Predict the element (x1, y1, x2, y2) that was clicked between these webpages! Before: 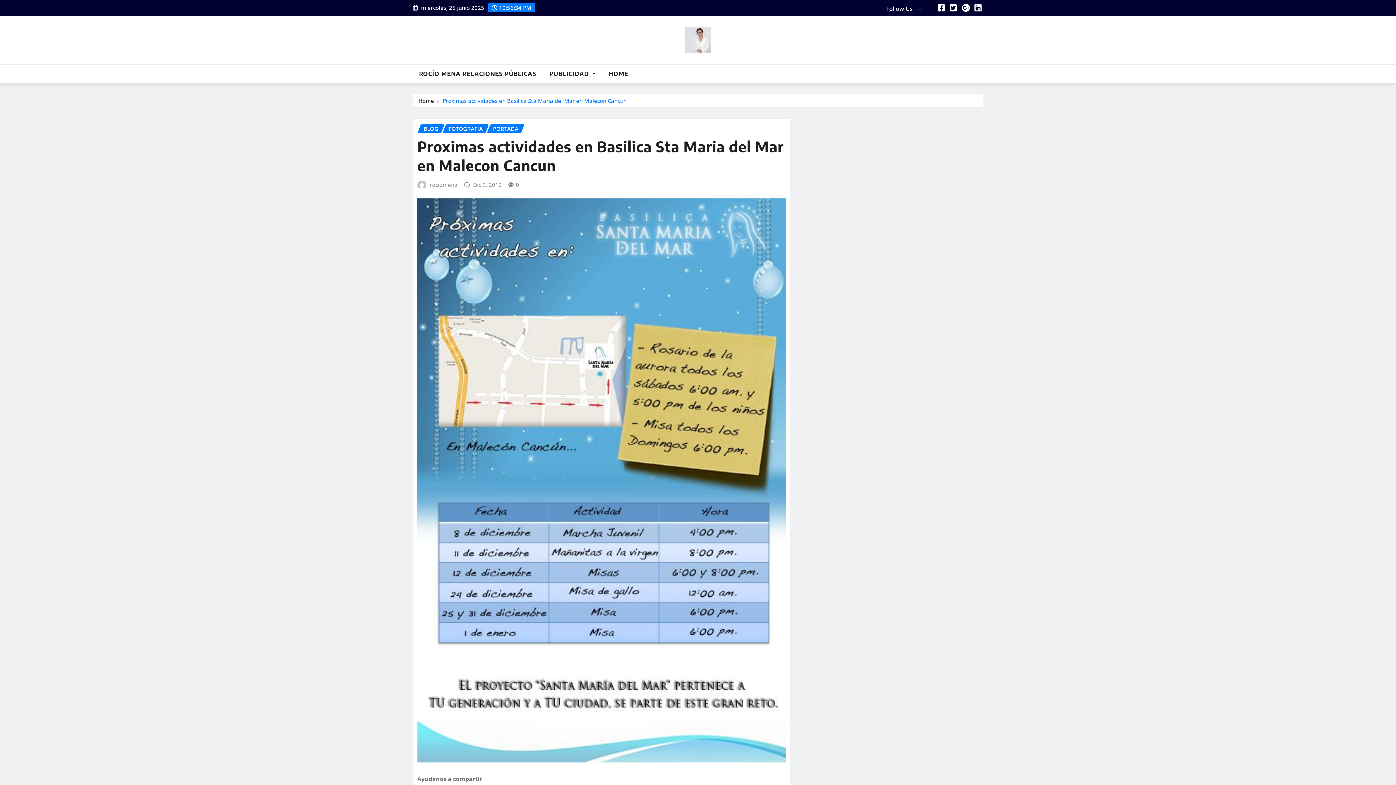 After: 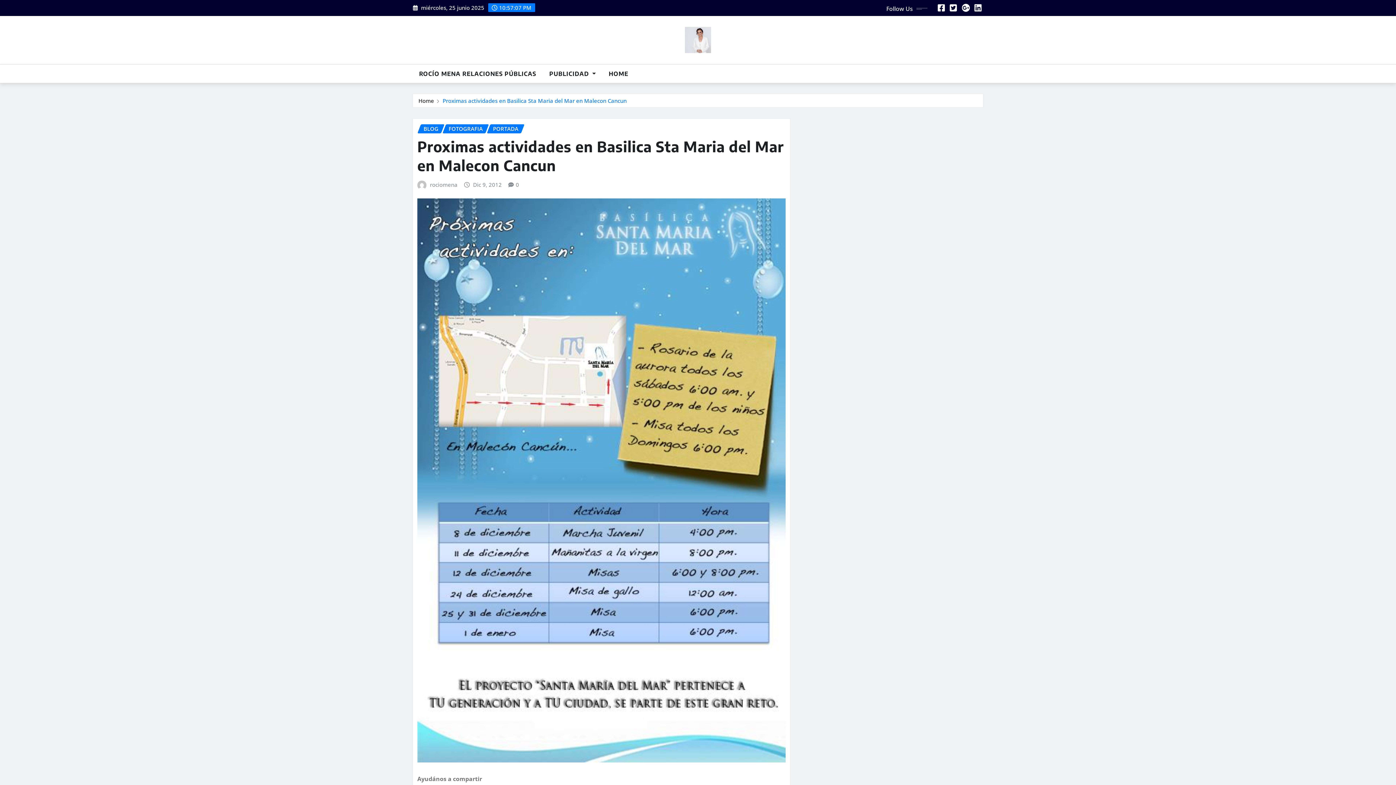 Action: bbox: (962, 4, 970, 12)